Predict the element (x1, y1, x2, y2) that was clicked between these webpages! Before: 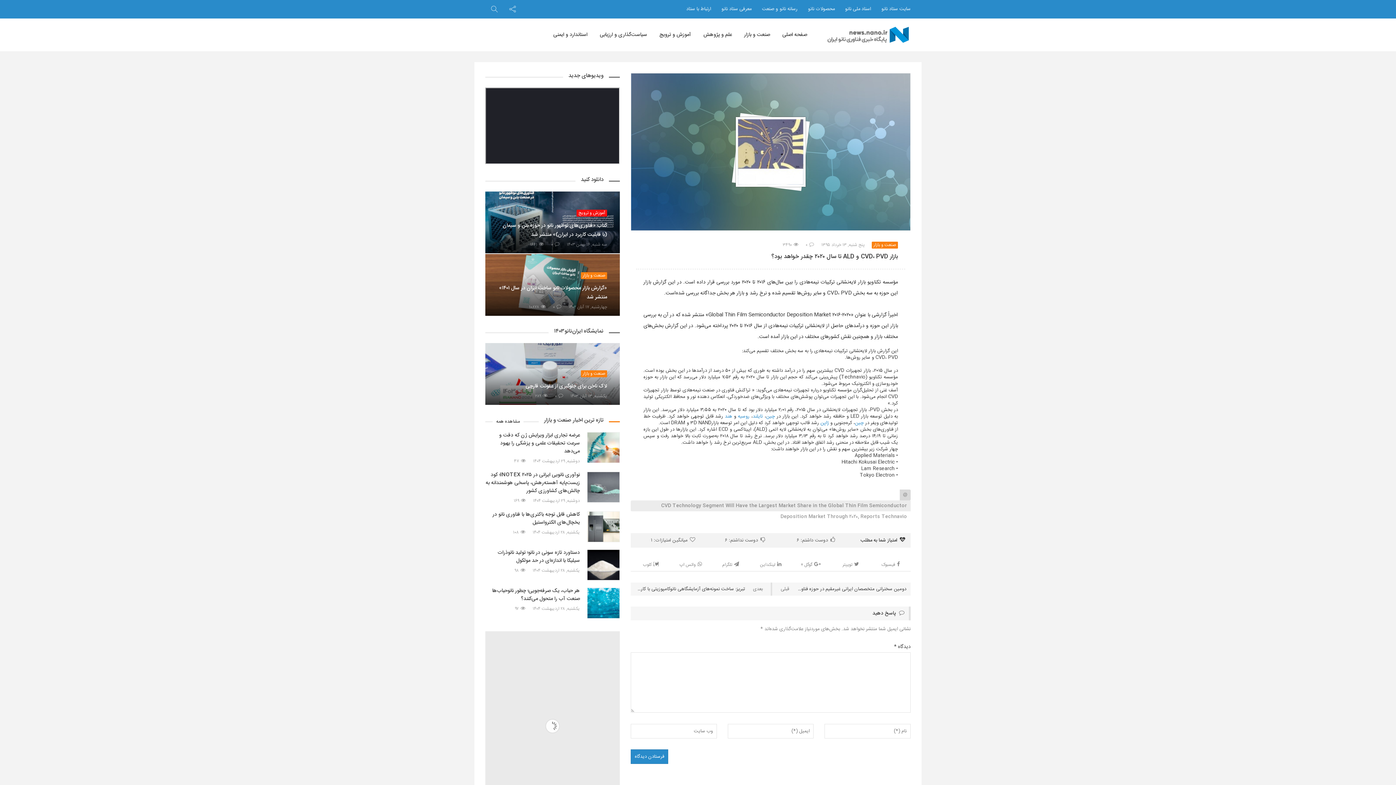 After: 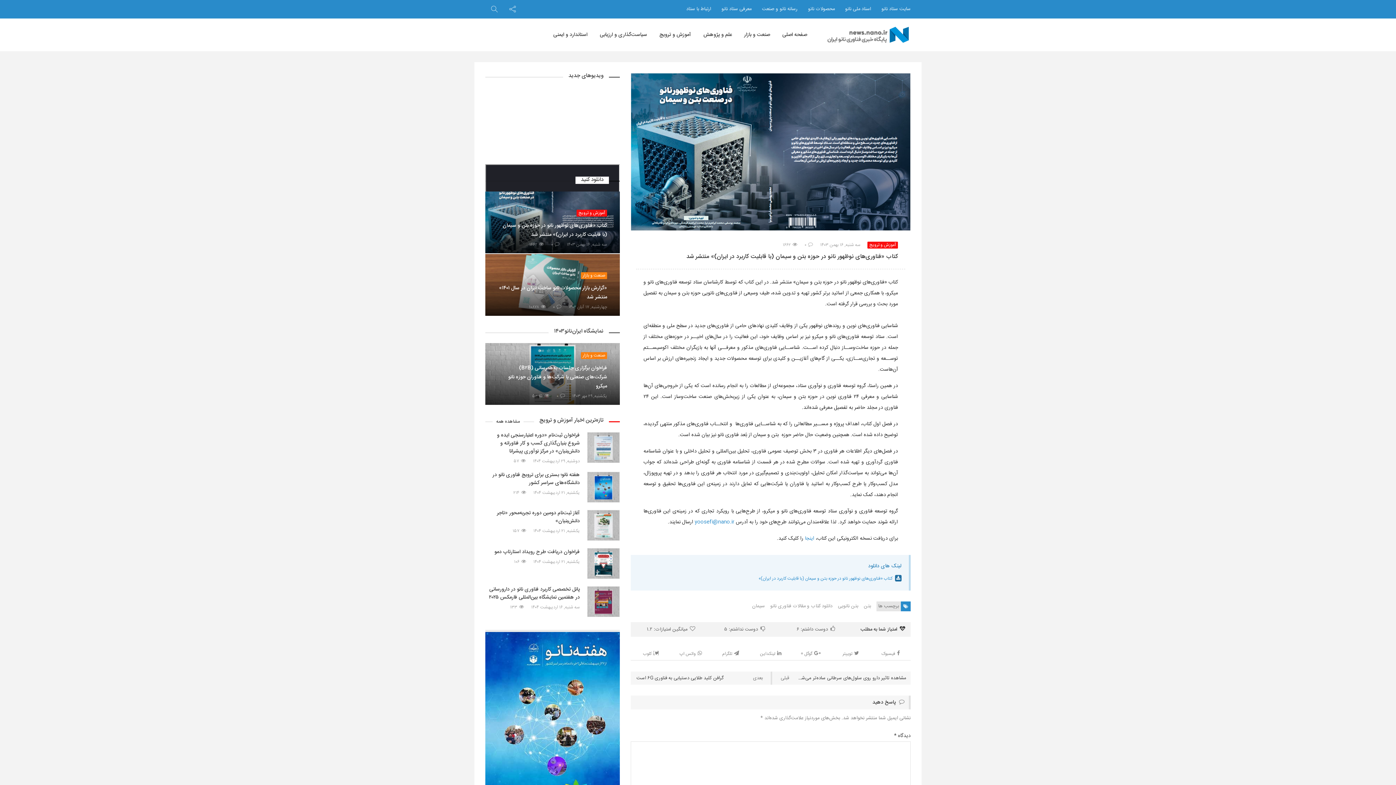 Action: label: کتاب «فناوری‌های نوظهور نانو در حوزه بتن و سیمان (با قابلیت کاربرد در ایران)» منتشر شد bbox: (485, 217, 620, 239)